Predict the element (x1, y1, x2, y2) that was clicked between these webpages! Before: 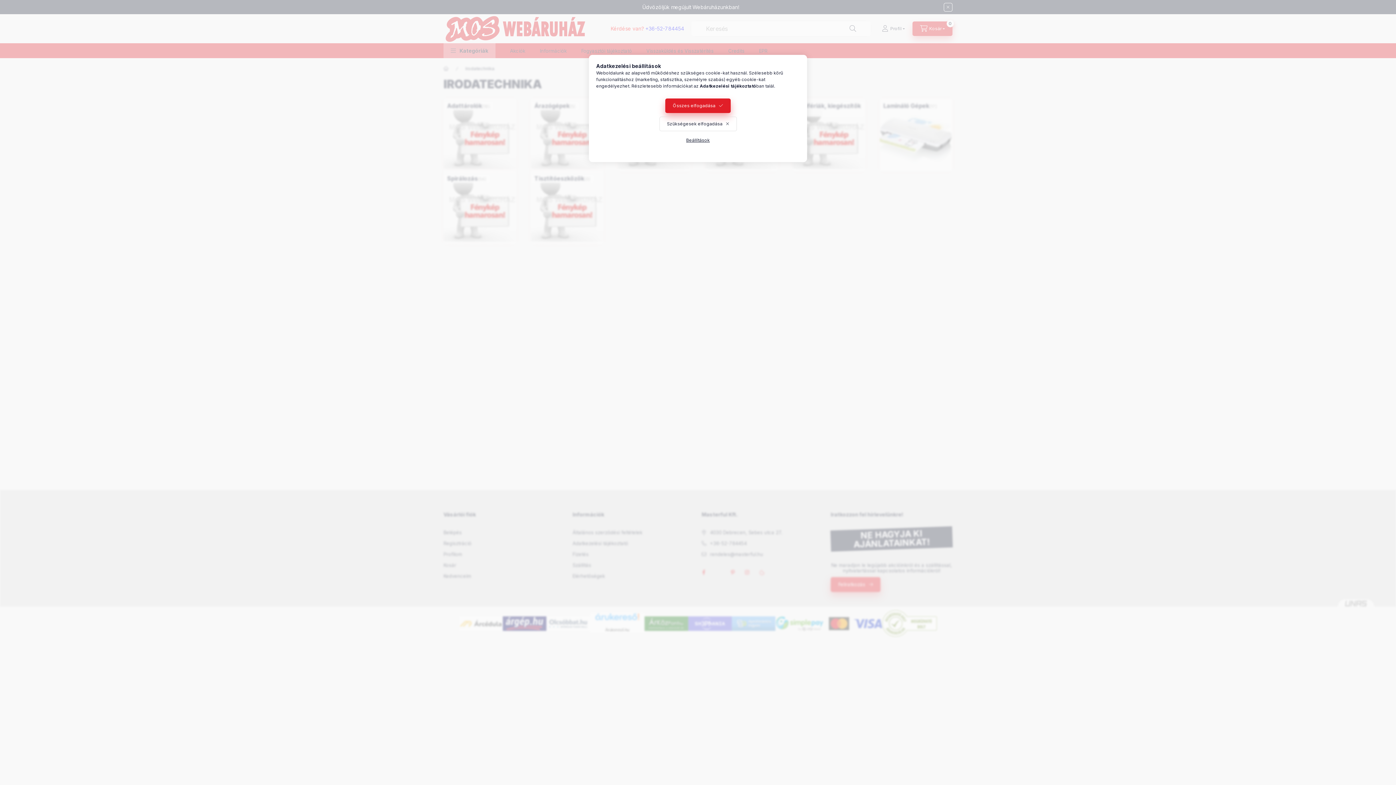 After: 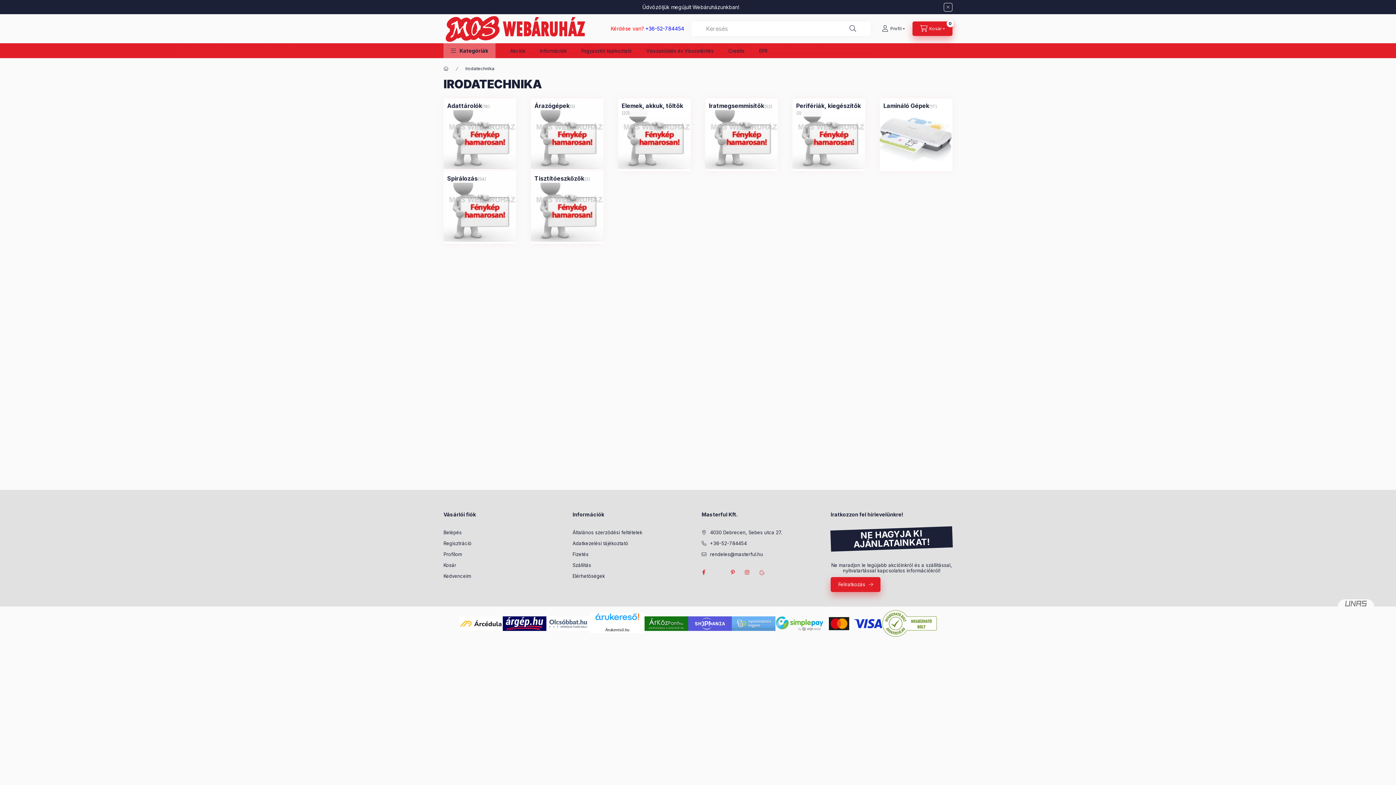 Action: bbox: (659, 116, 736, 131) label: Szükségesek elfogadása